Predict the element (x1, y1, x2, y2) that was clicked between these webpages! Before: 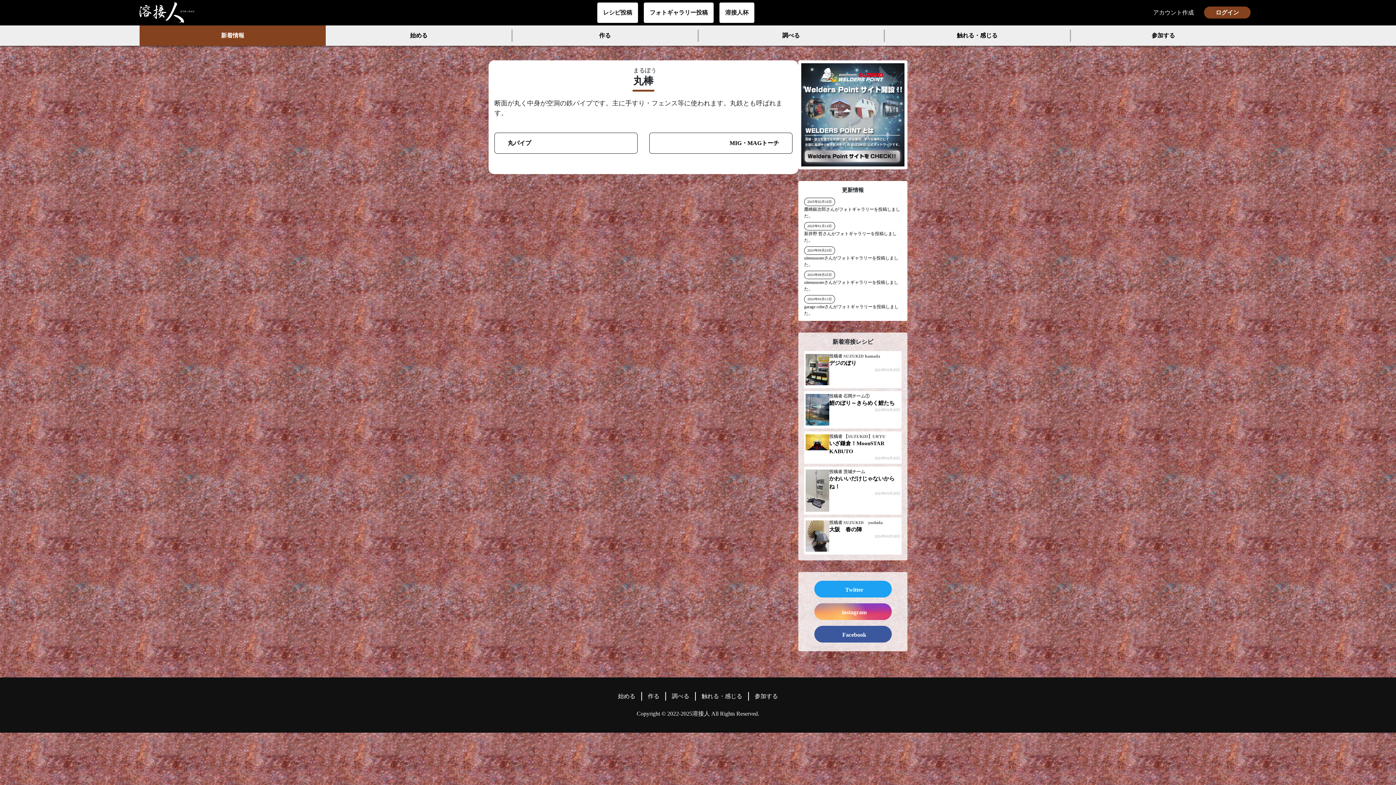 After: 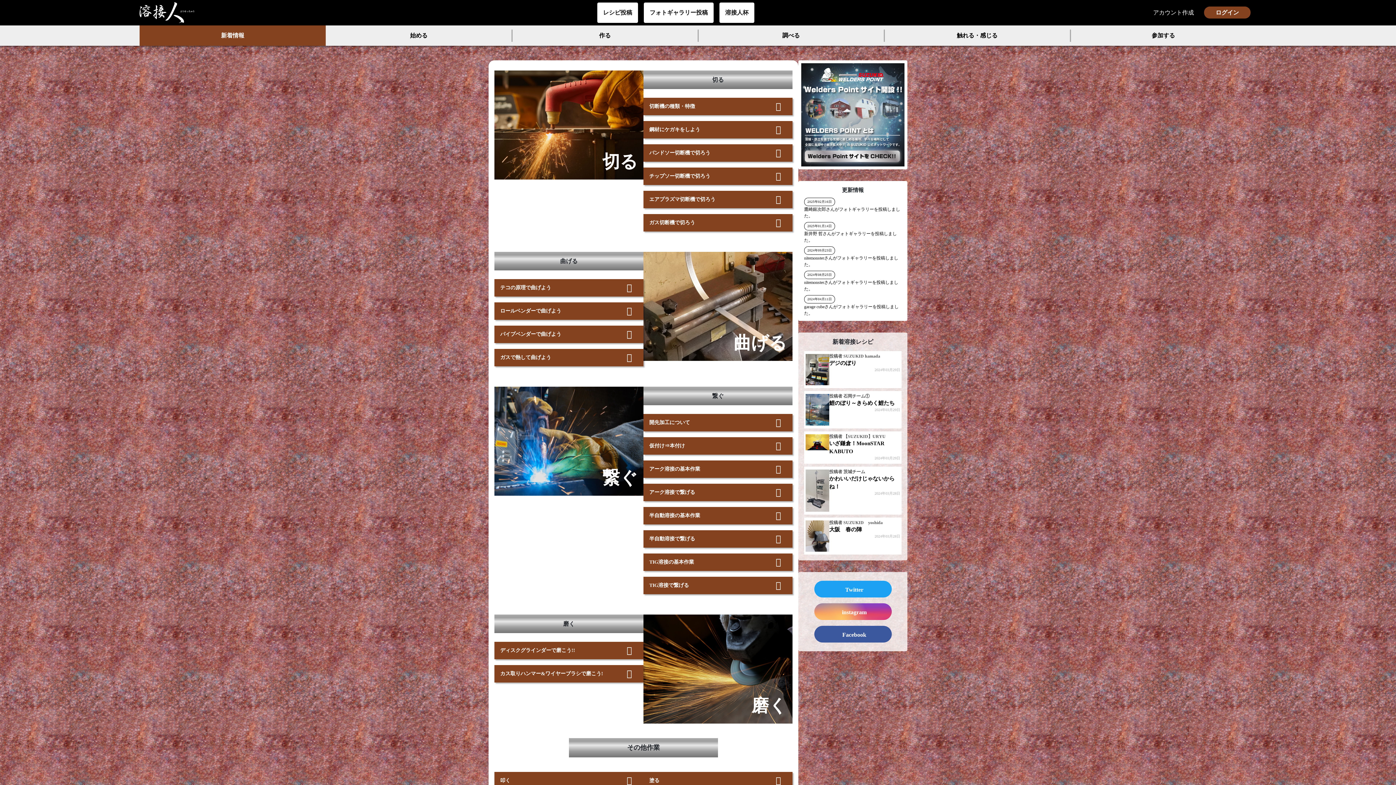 Action: label: 作る bbox: (648, 693, 659, 699)